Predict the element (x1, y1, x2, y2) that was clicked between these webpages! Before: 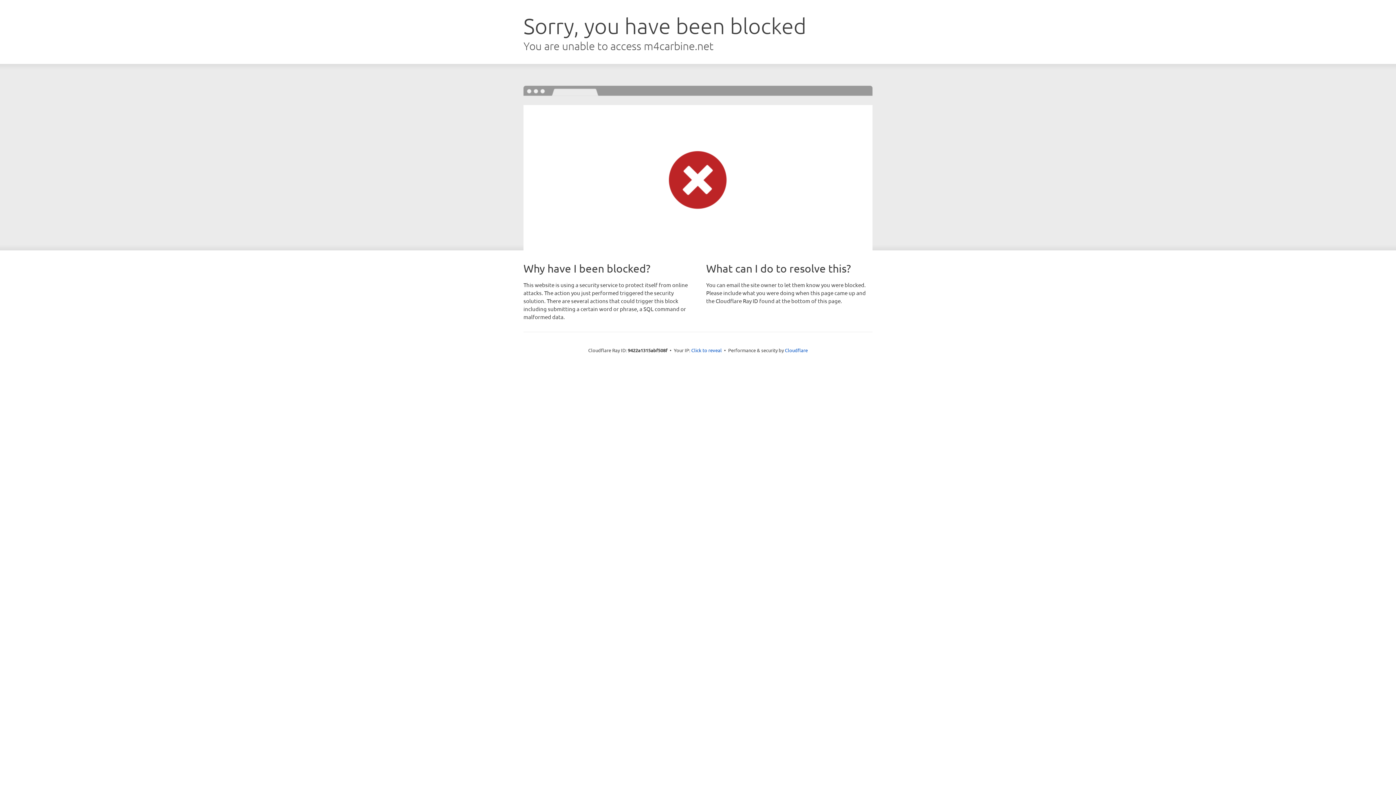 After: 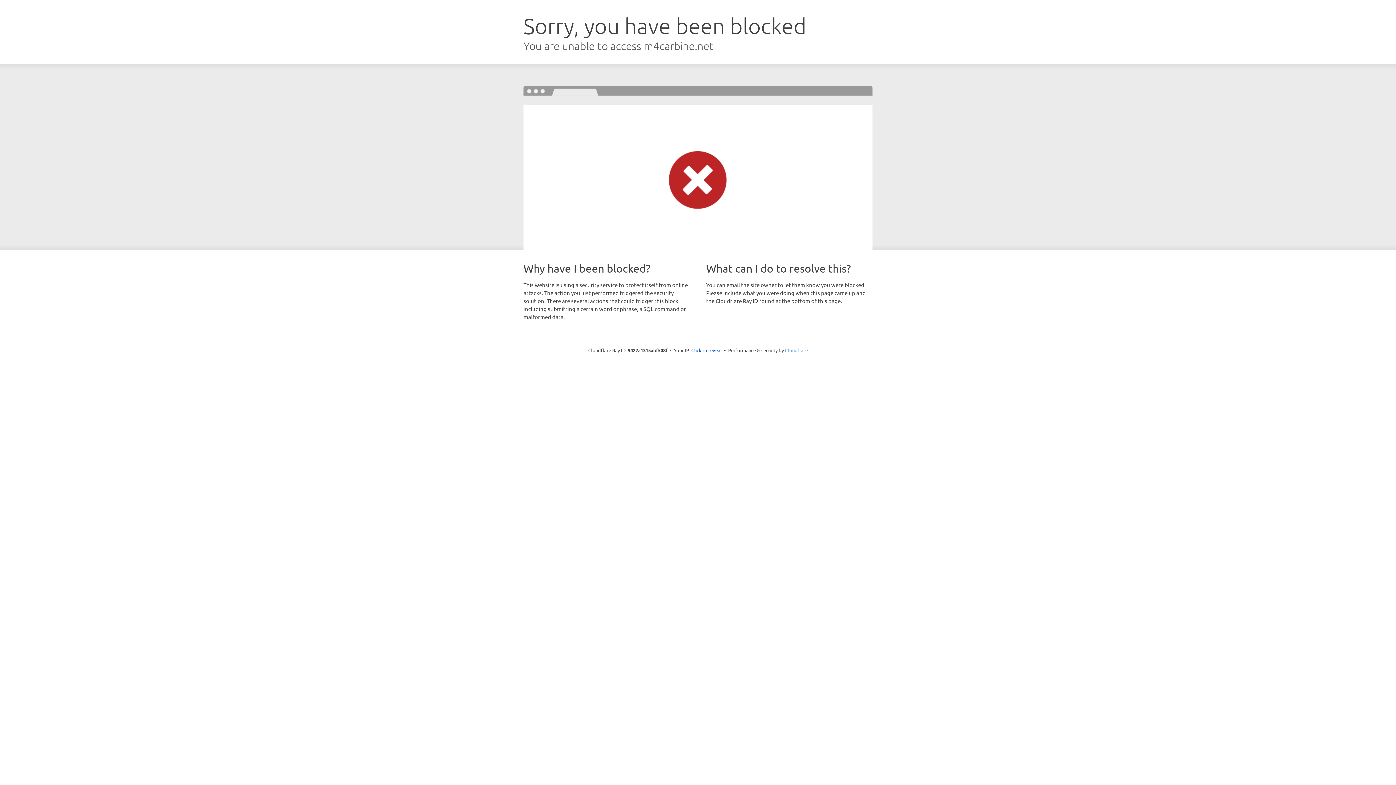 Action: label: Cloudflare bbox: (785, 347, 808, 353)